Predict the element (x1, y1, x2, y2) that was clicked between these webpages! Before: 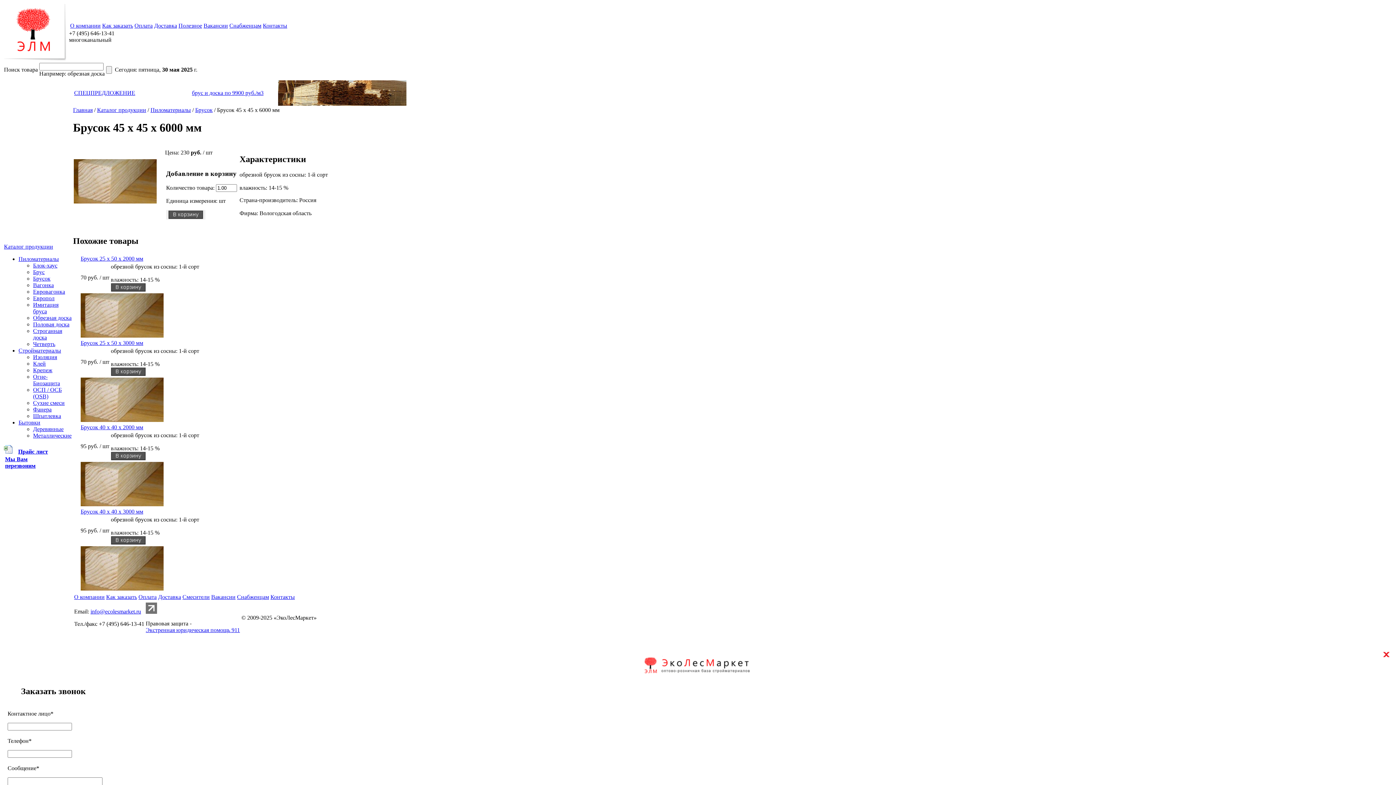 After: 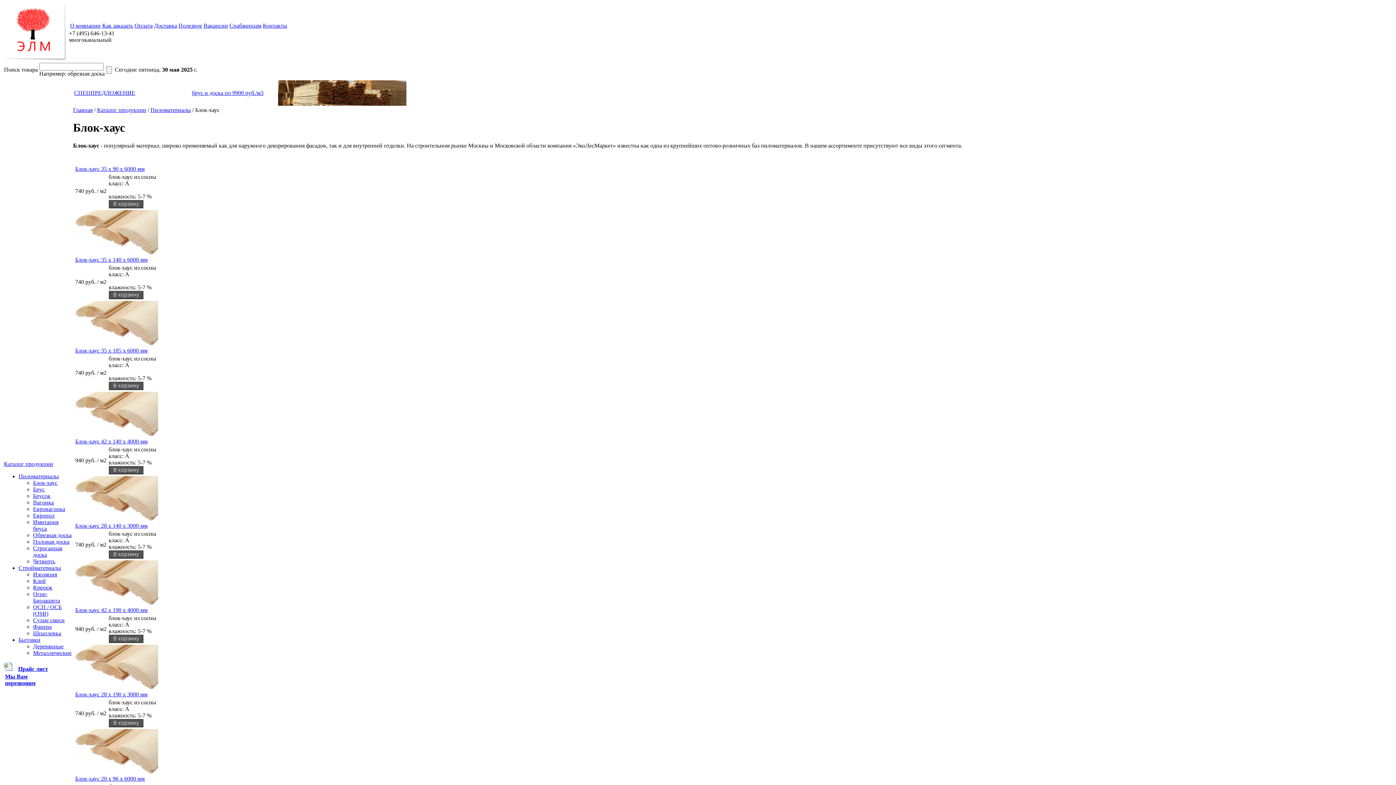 Action: label: Блок-хаус bbox: (33, 262, 57, 268)